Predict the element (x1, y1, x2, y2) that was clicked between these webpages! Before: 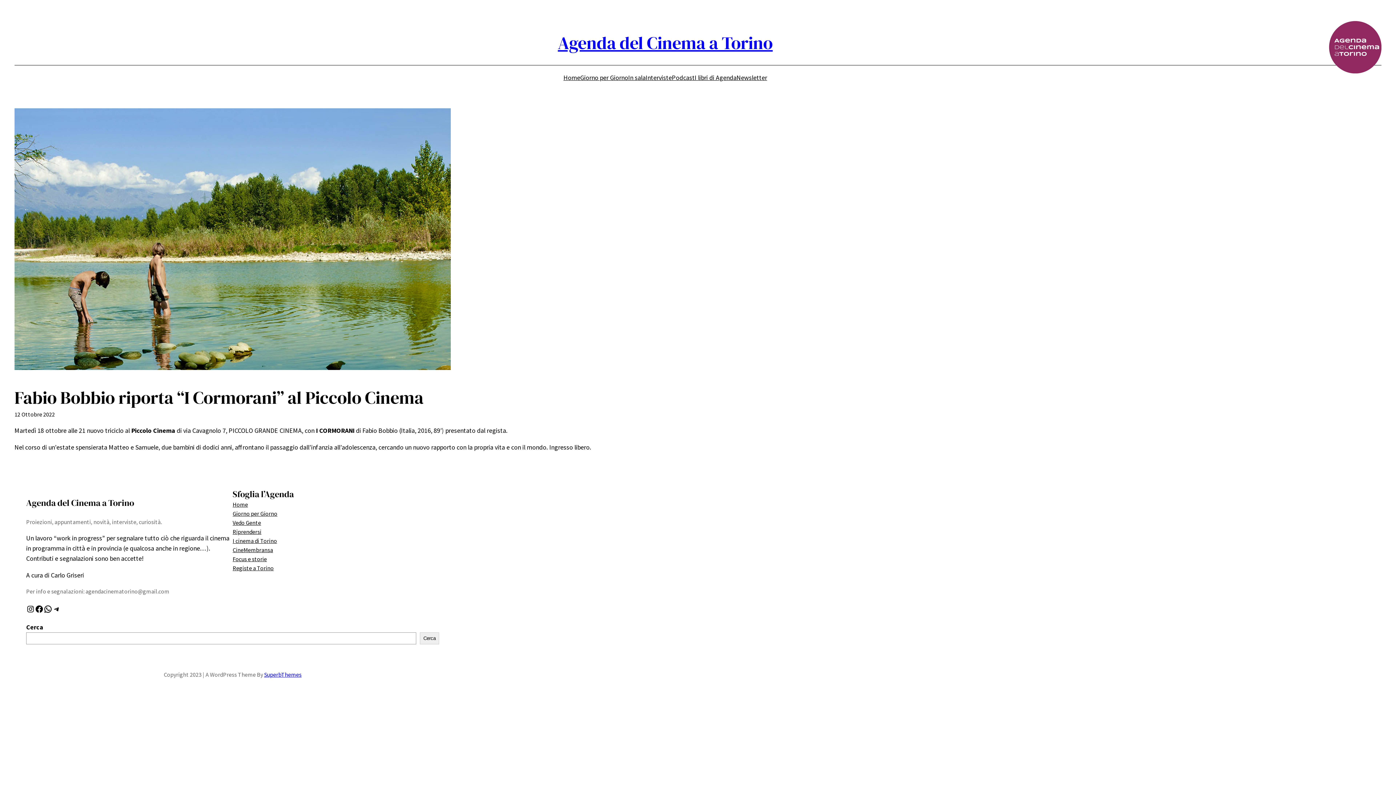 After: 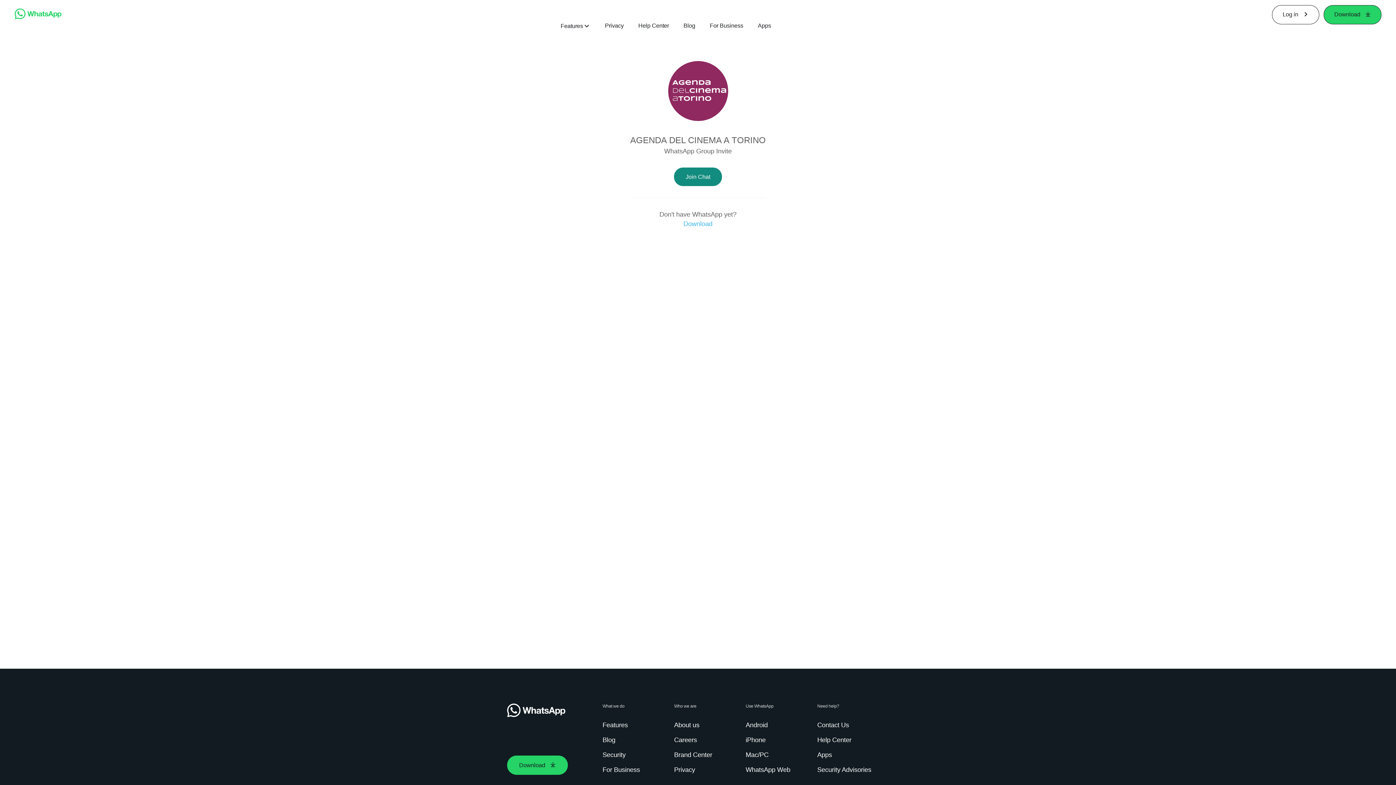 Action: bbox: (43, 605, 52, 613) label: WhatsApp